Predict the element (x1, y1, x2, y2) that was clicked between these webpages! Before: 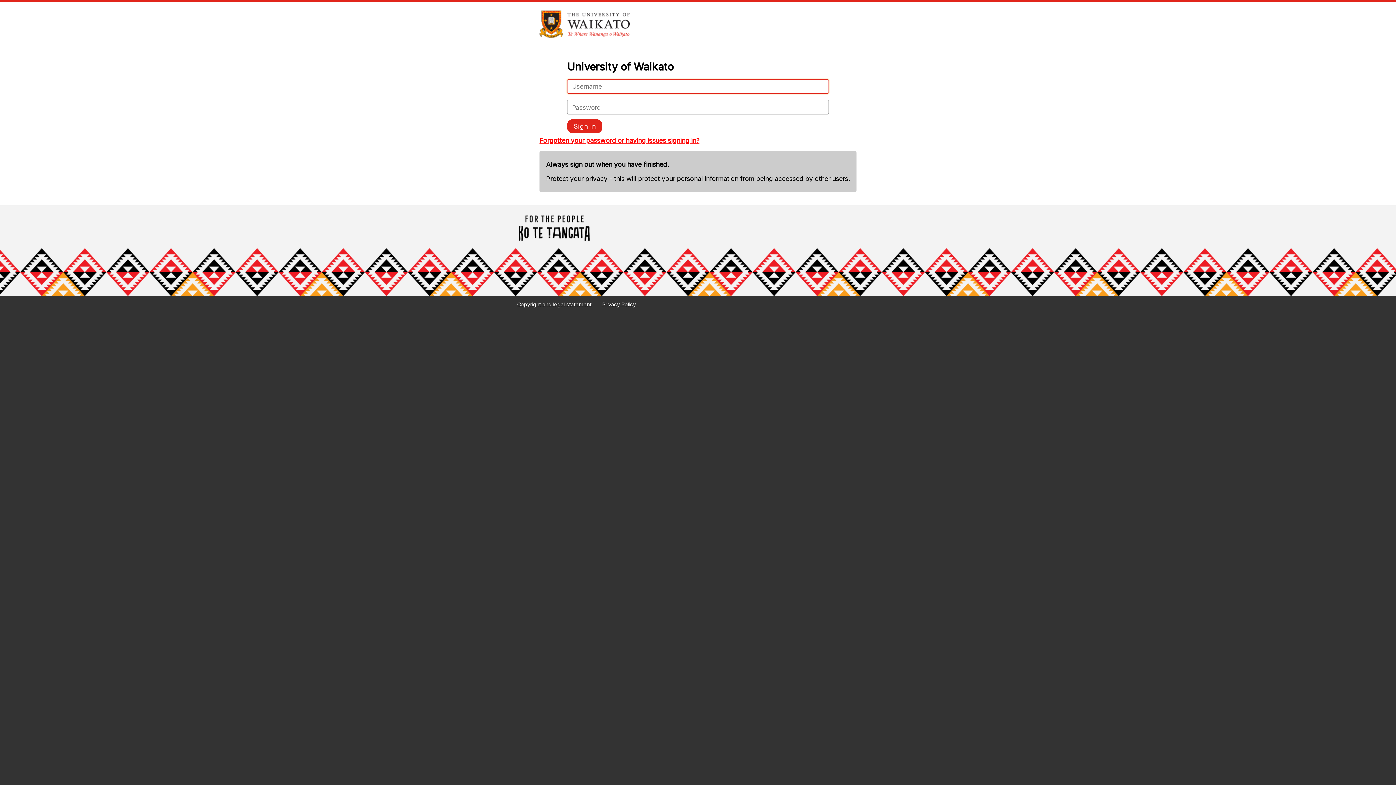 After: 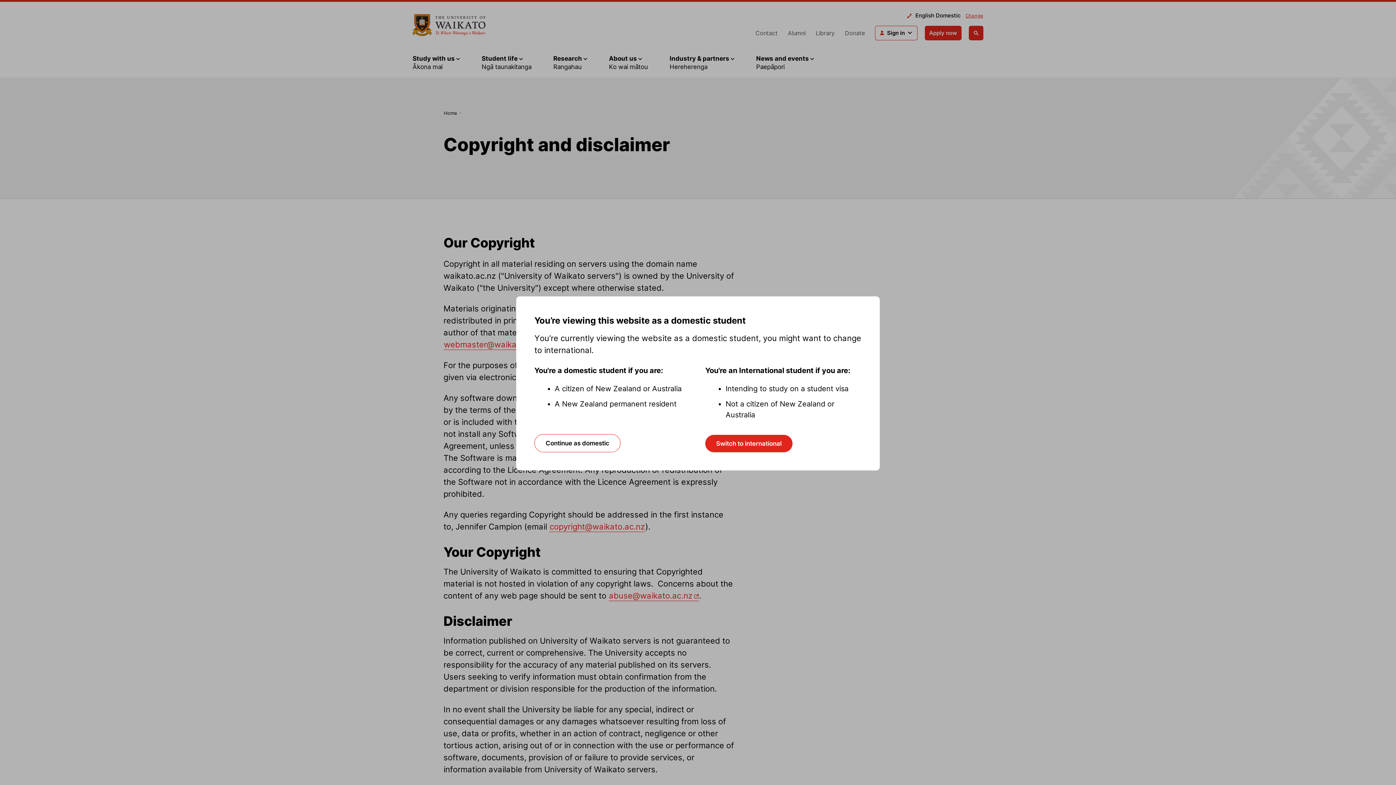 Action: label: Copyright and legal statement bbox: (517, 301, 591, 307)